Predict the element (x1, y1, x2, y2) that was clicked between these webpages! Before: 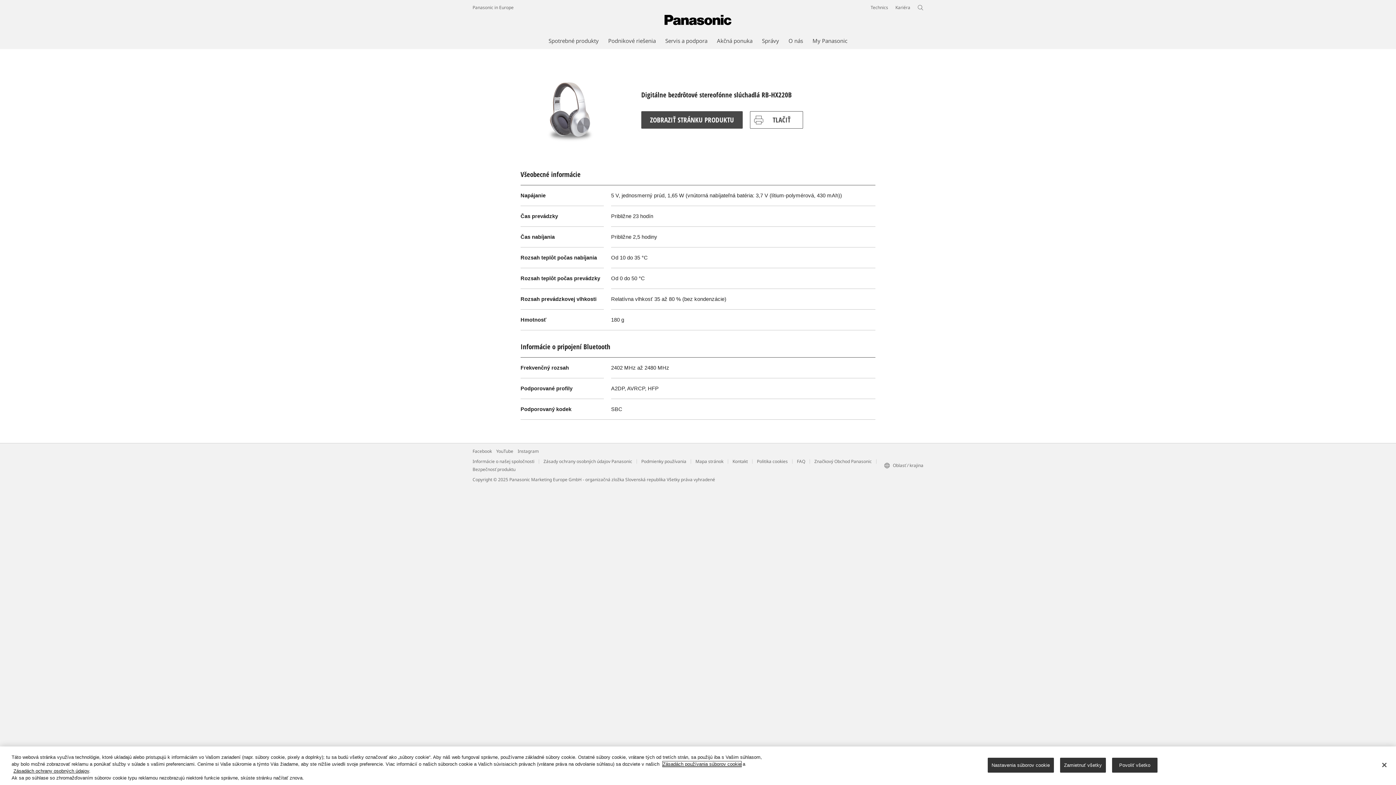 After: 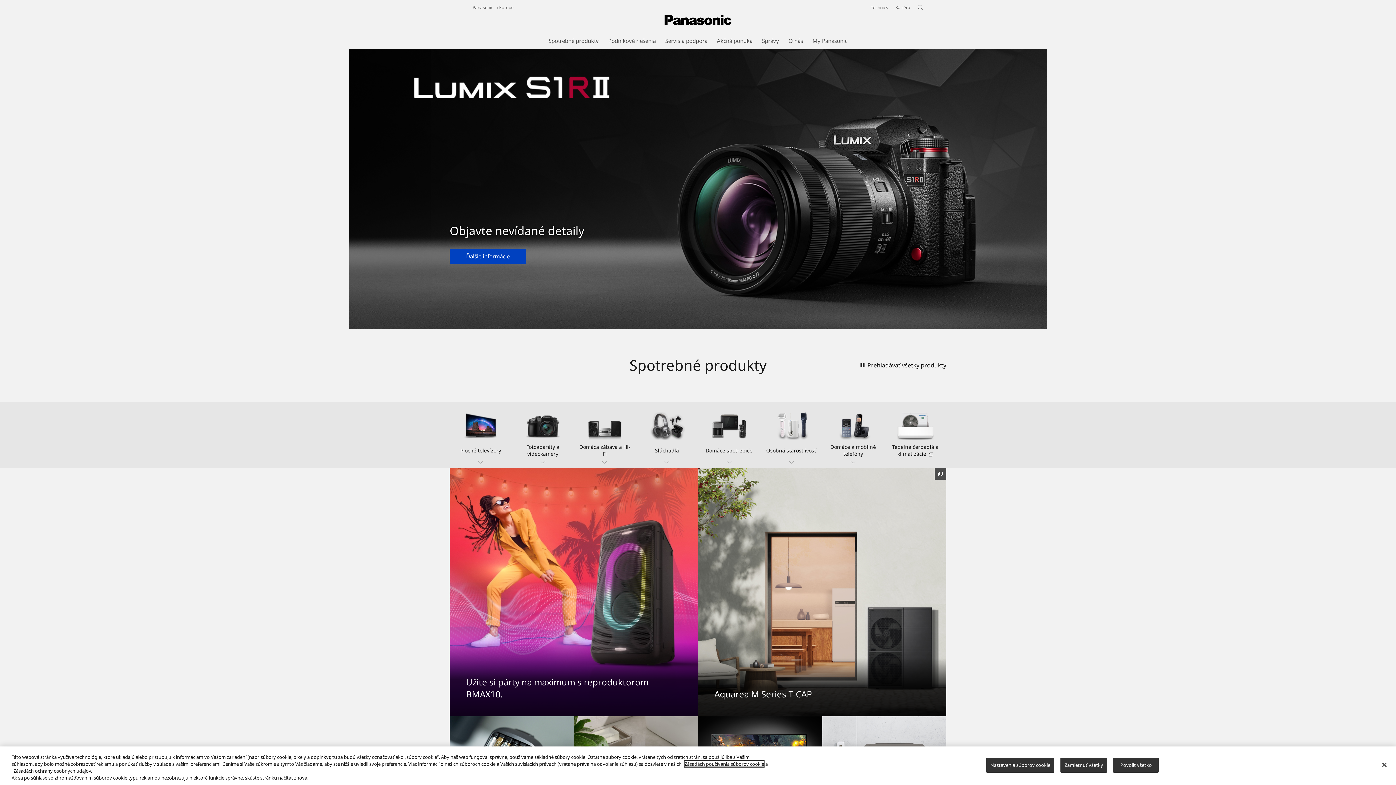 Action: bbox: (472, 4, 513, 10) label: Panasonic in Europe